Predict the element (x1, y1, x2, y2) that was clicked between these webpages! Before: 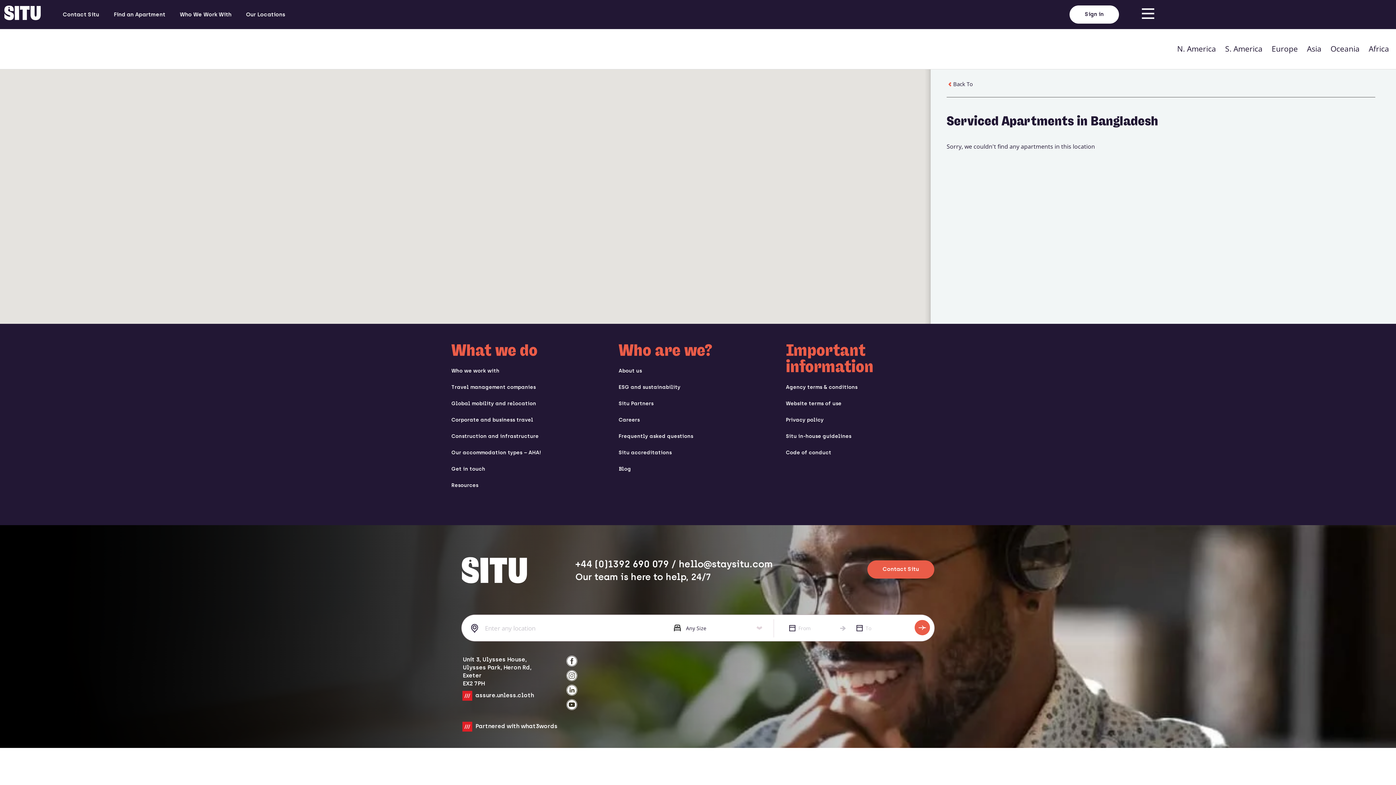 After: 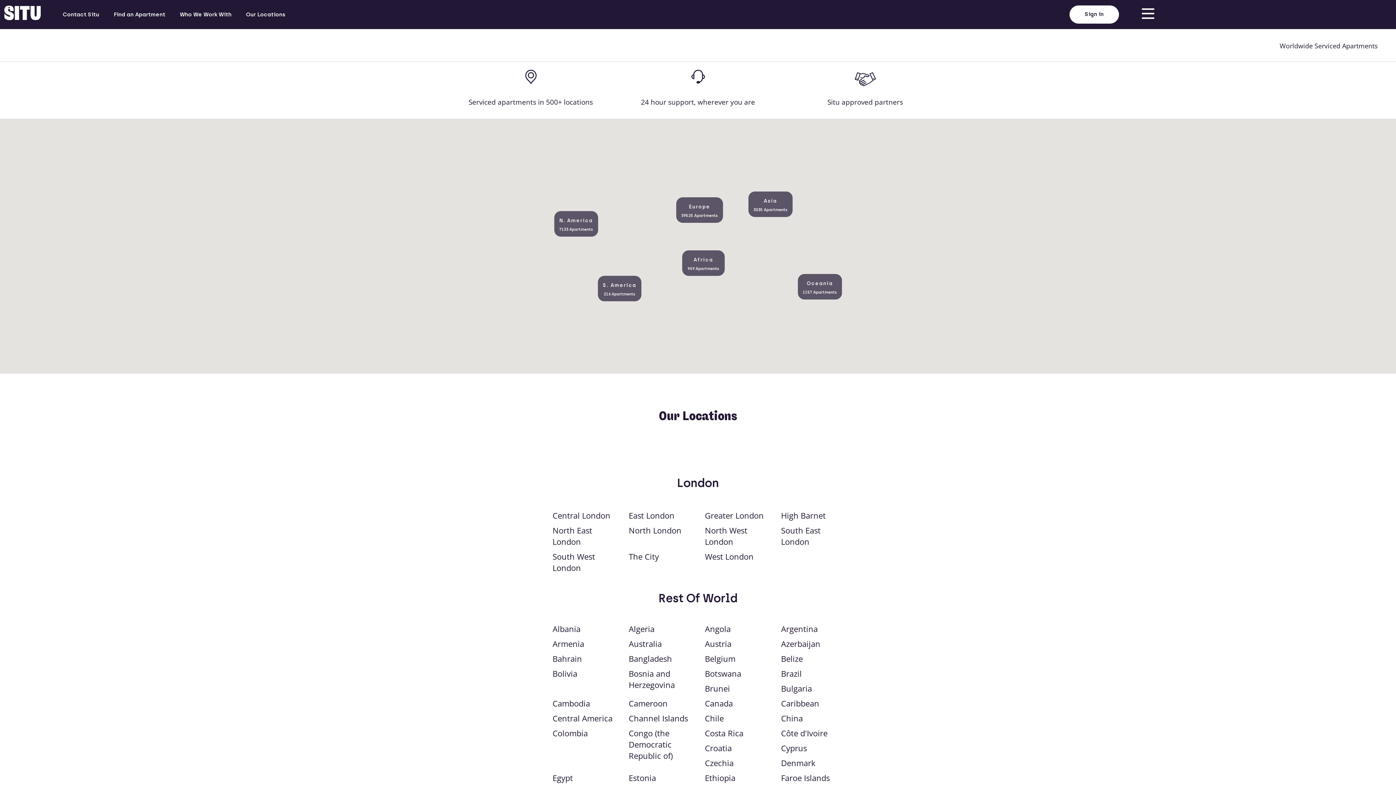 Action: label: Our Locations bbox: (246, 10, 285, 18)